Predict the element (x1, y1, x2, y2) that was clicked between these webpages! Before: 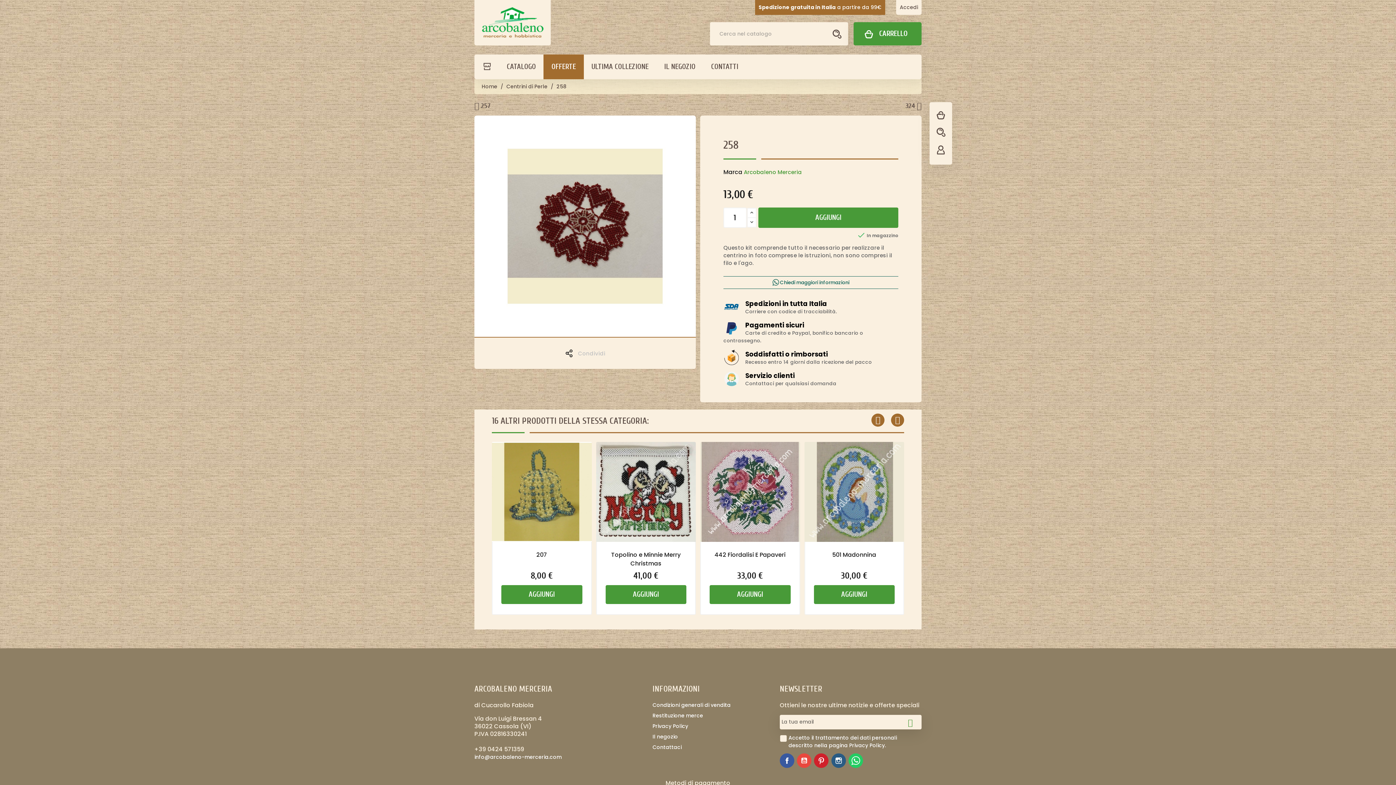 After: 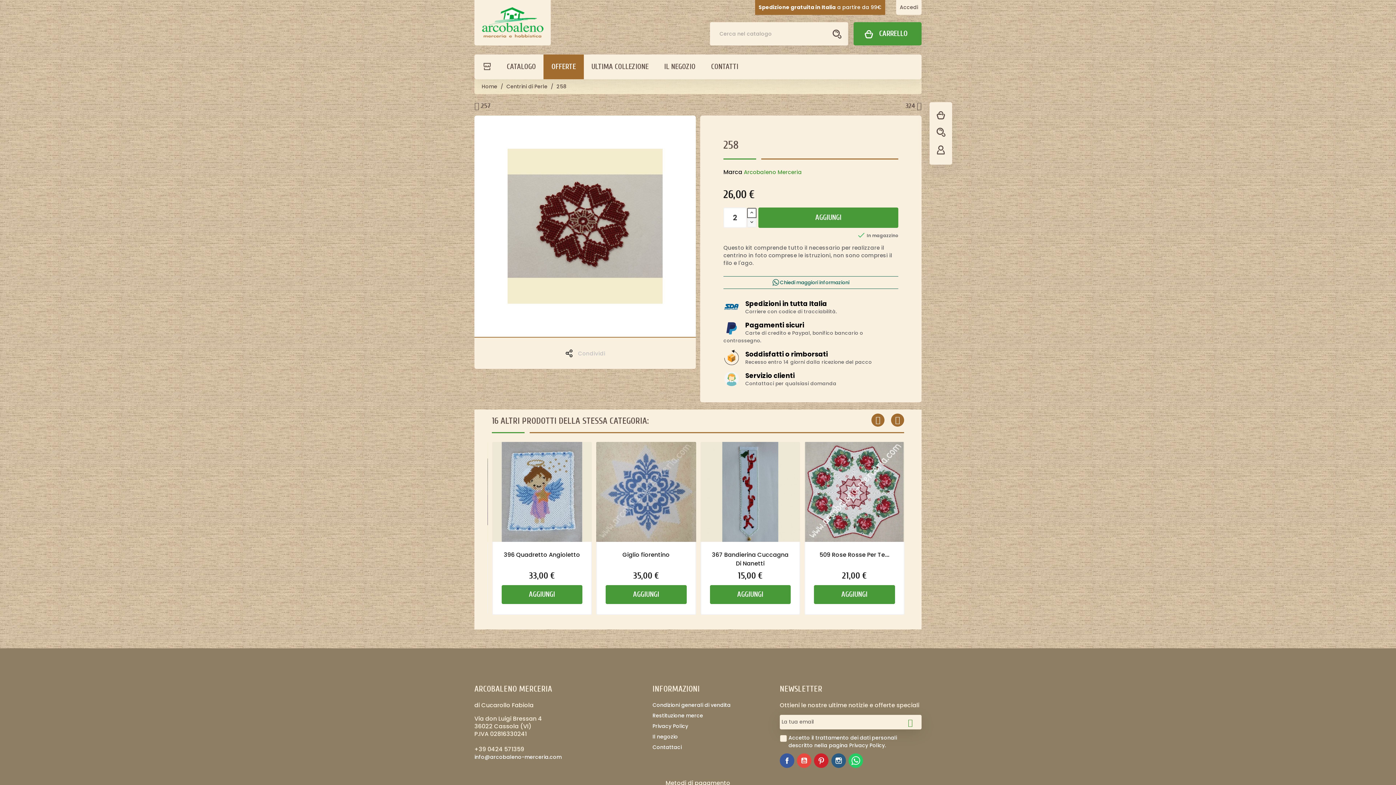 Action: bbox: (747, 207, 756, 218)